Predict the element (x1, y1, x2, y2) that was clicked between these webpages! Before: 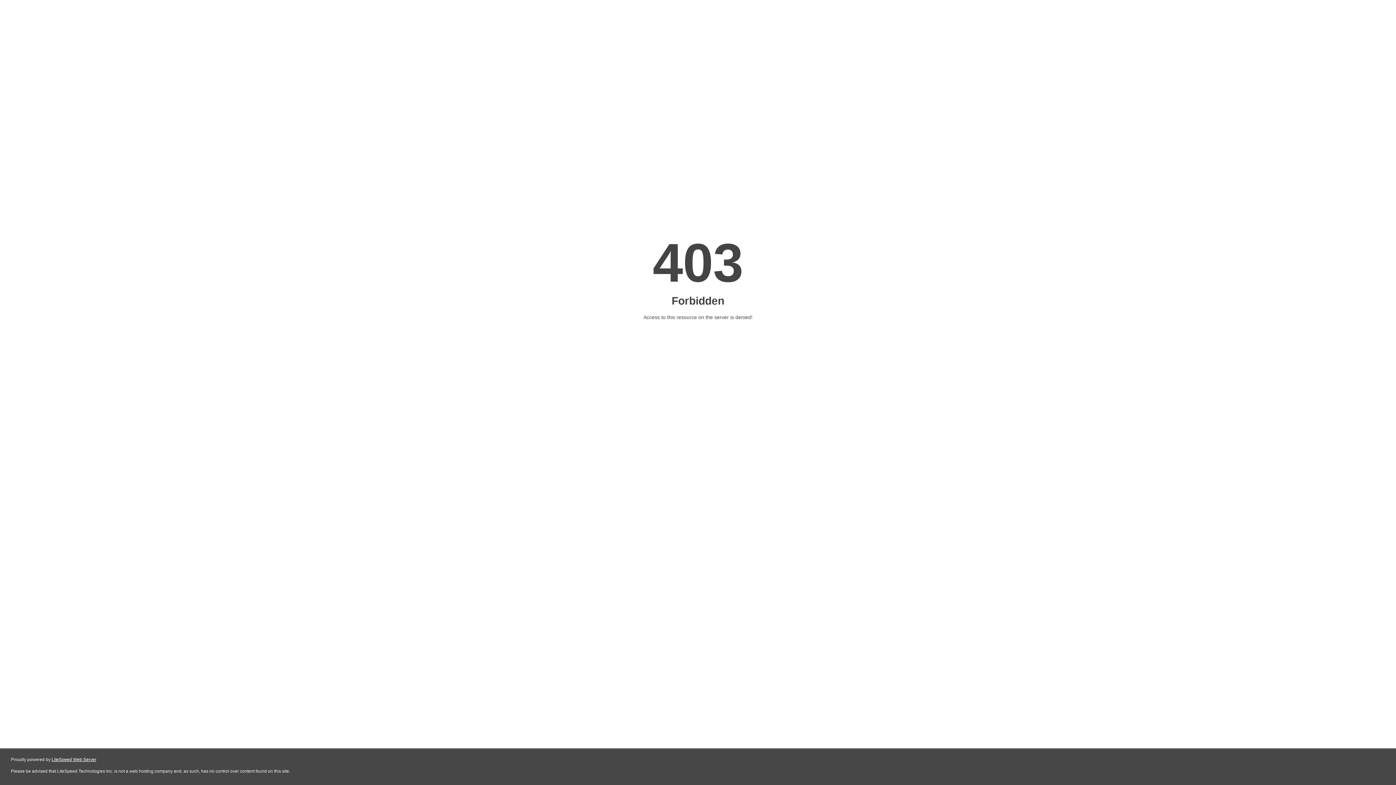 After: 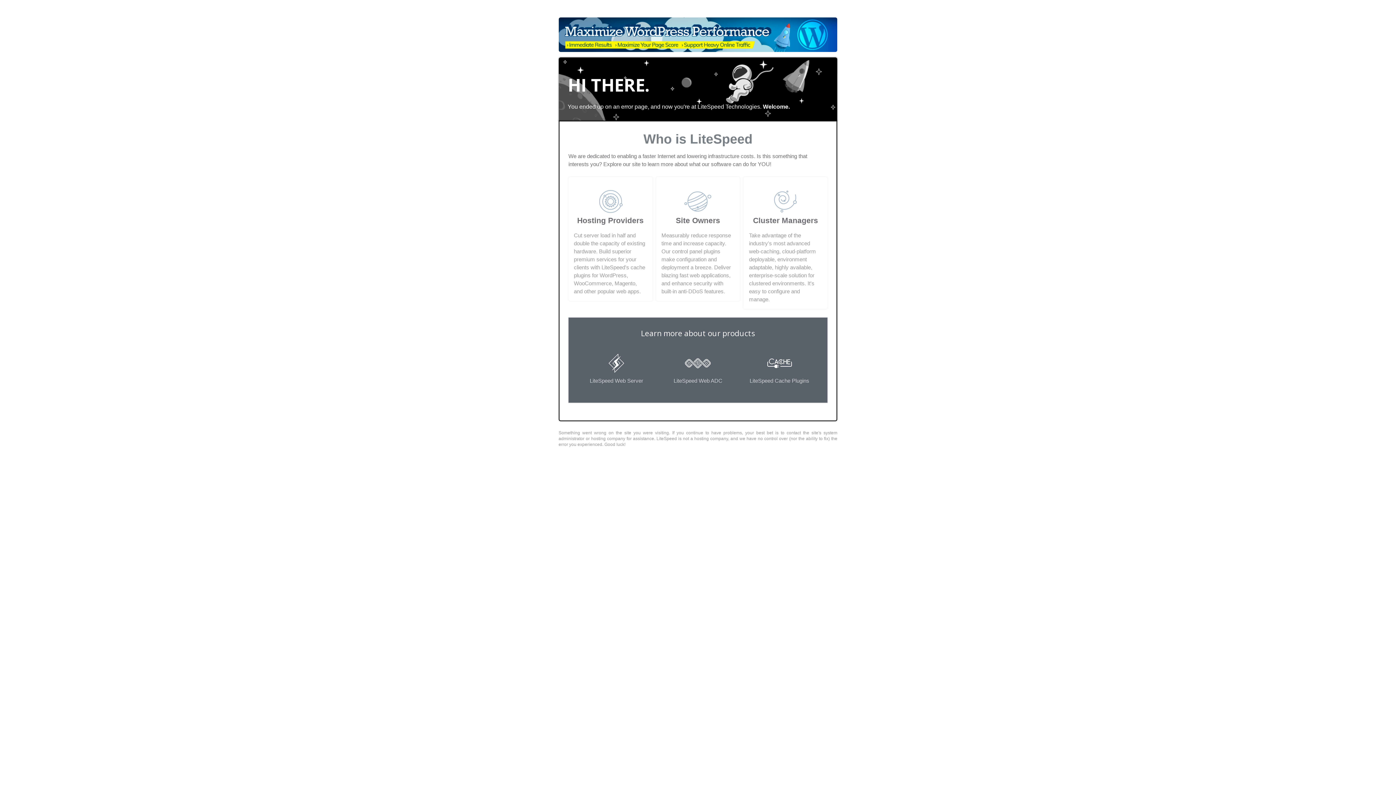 Action: bbox: (51, 757, 96, 762) label: LiteSpeed Web Server